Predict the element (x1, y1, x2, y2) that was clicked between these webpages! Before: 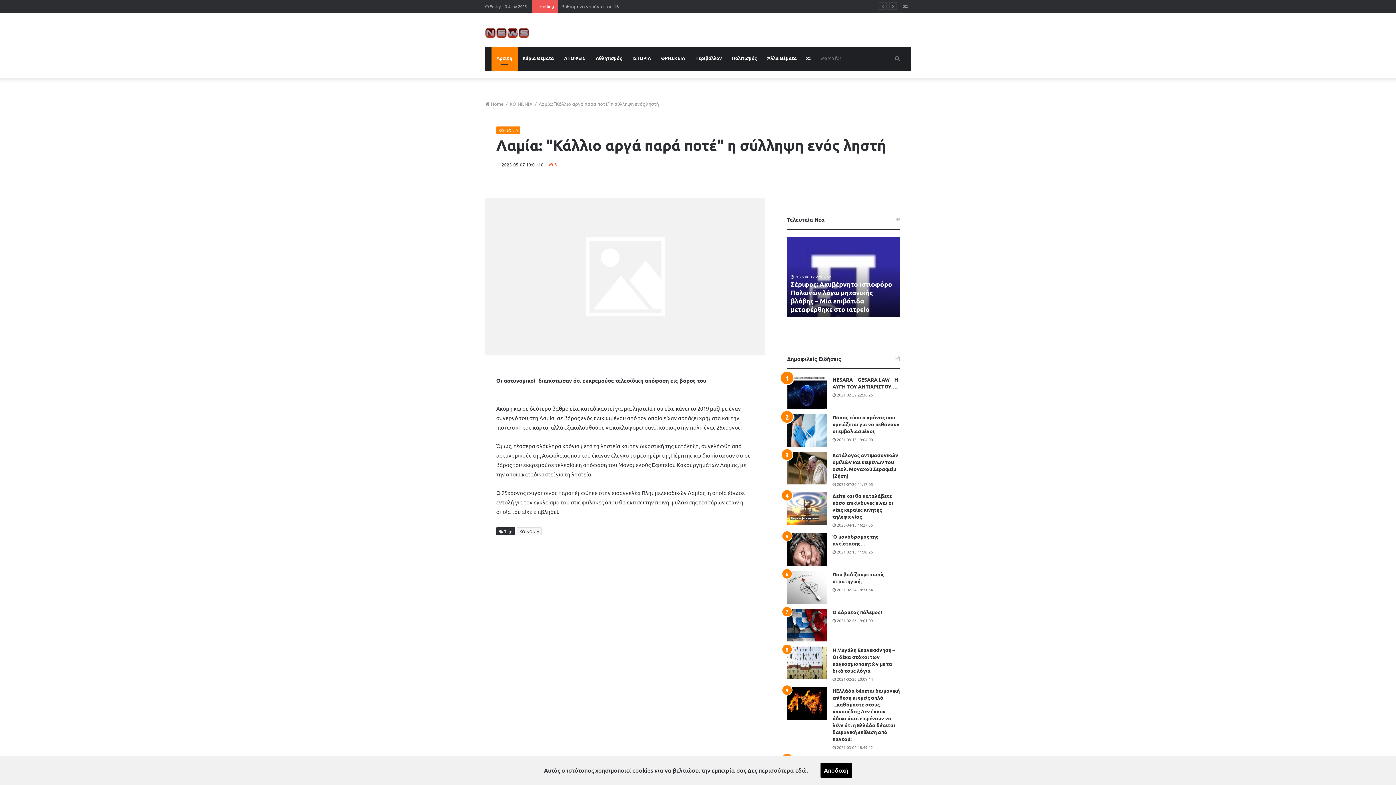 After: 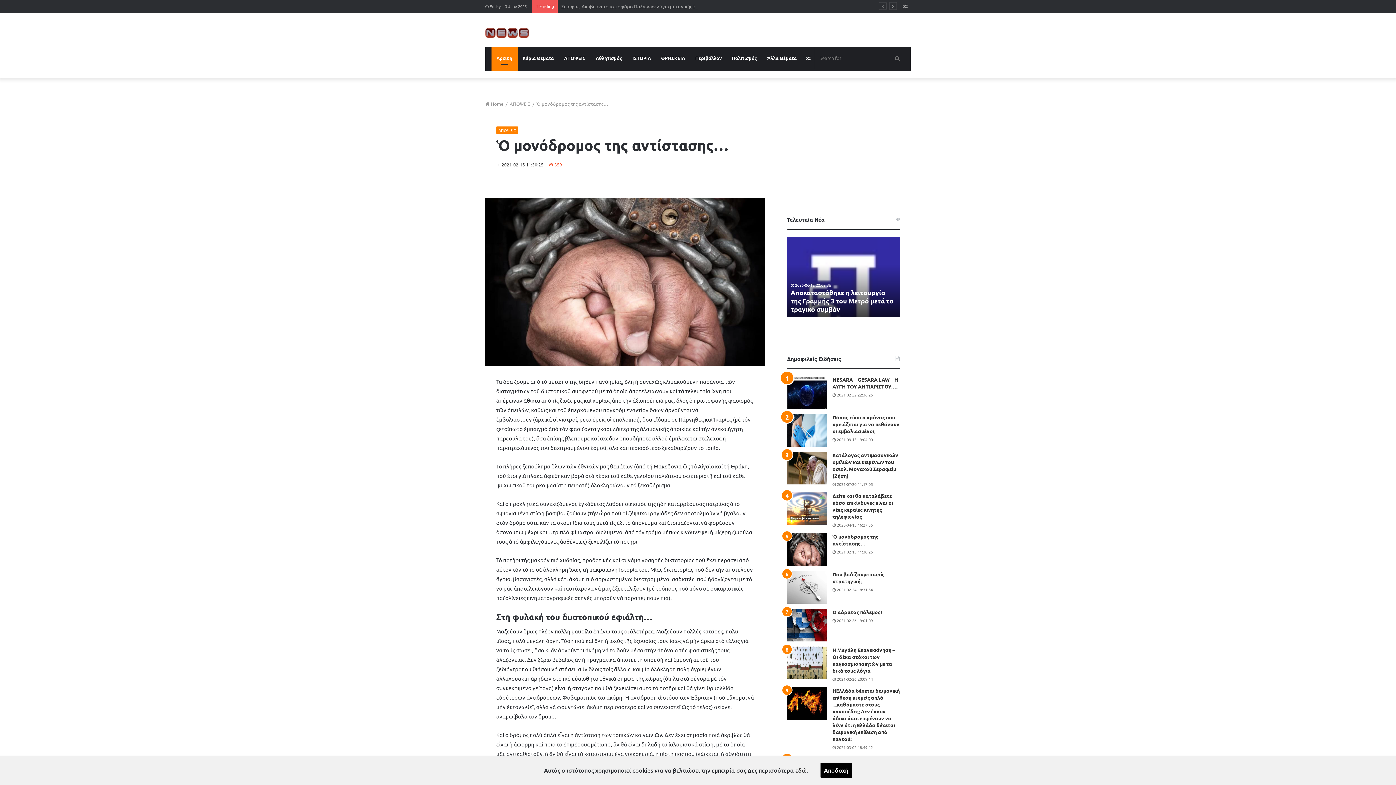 Action: label: Ὁ μονόδρομος της αντίστασης… bbox: (787, 533, 827, 566)